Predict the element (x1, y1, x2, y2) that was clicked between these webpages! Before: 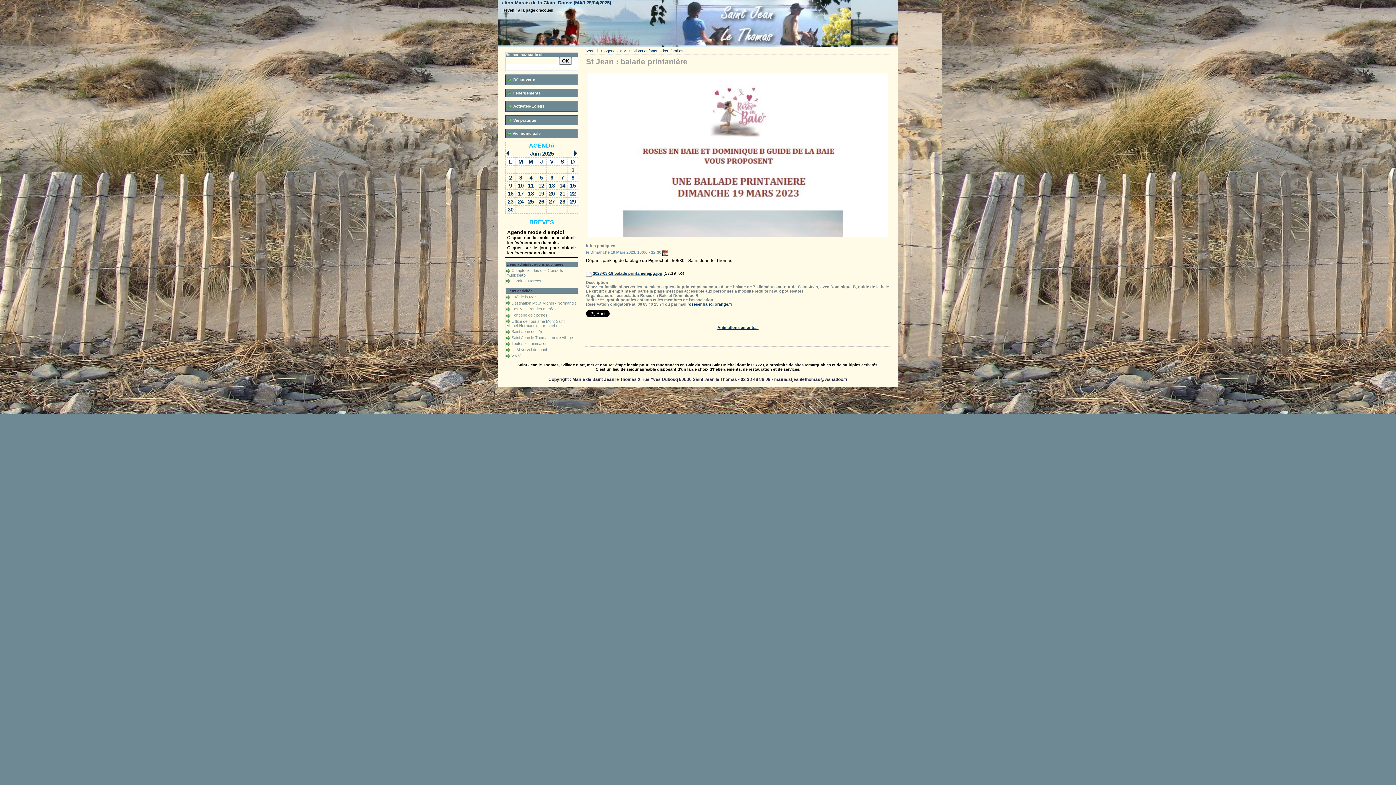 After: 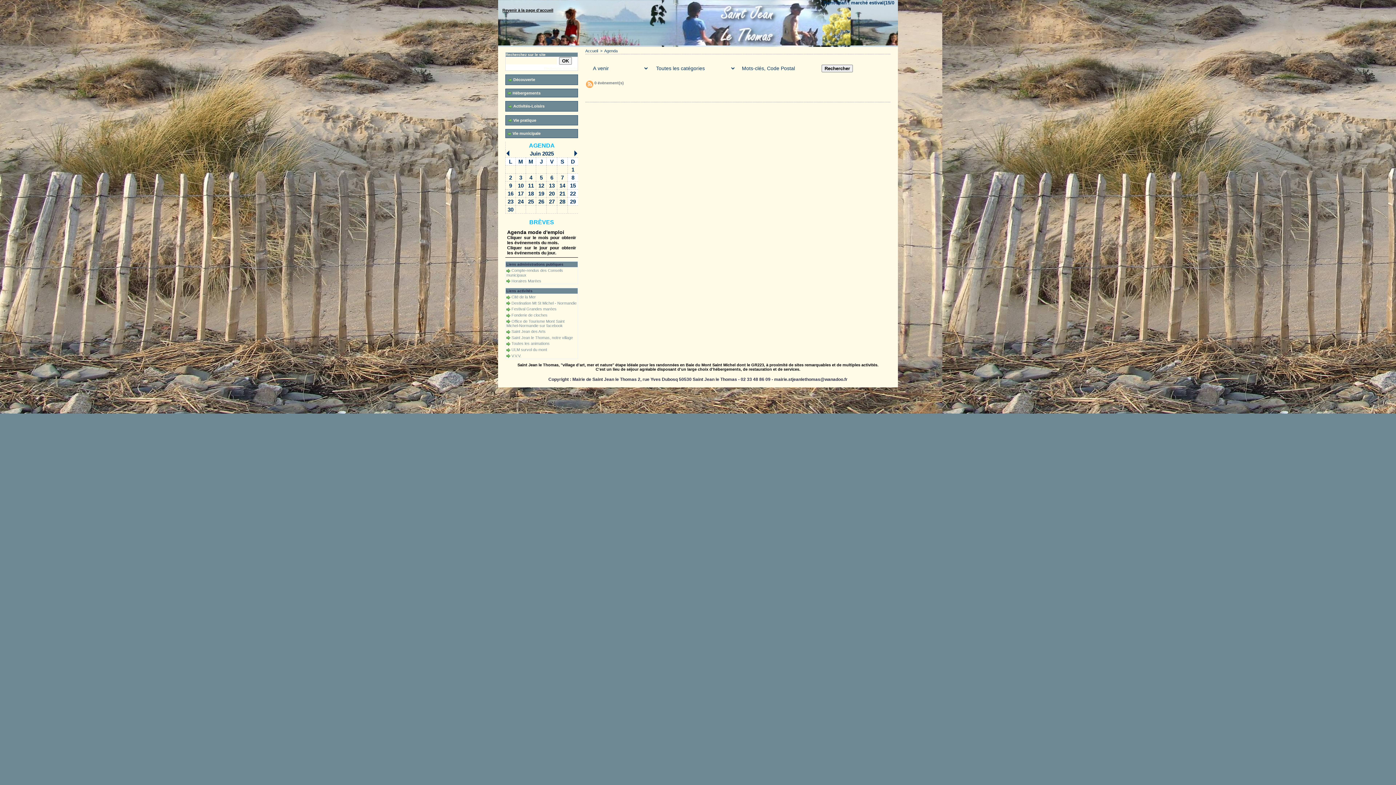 Action: bbox: (505, 197, 515, 205) label: 23